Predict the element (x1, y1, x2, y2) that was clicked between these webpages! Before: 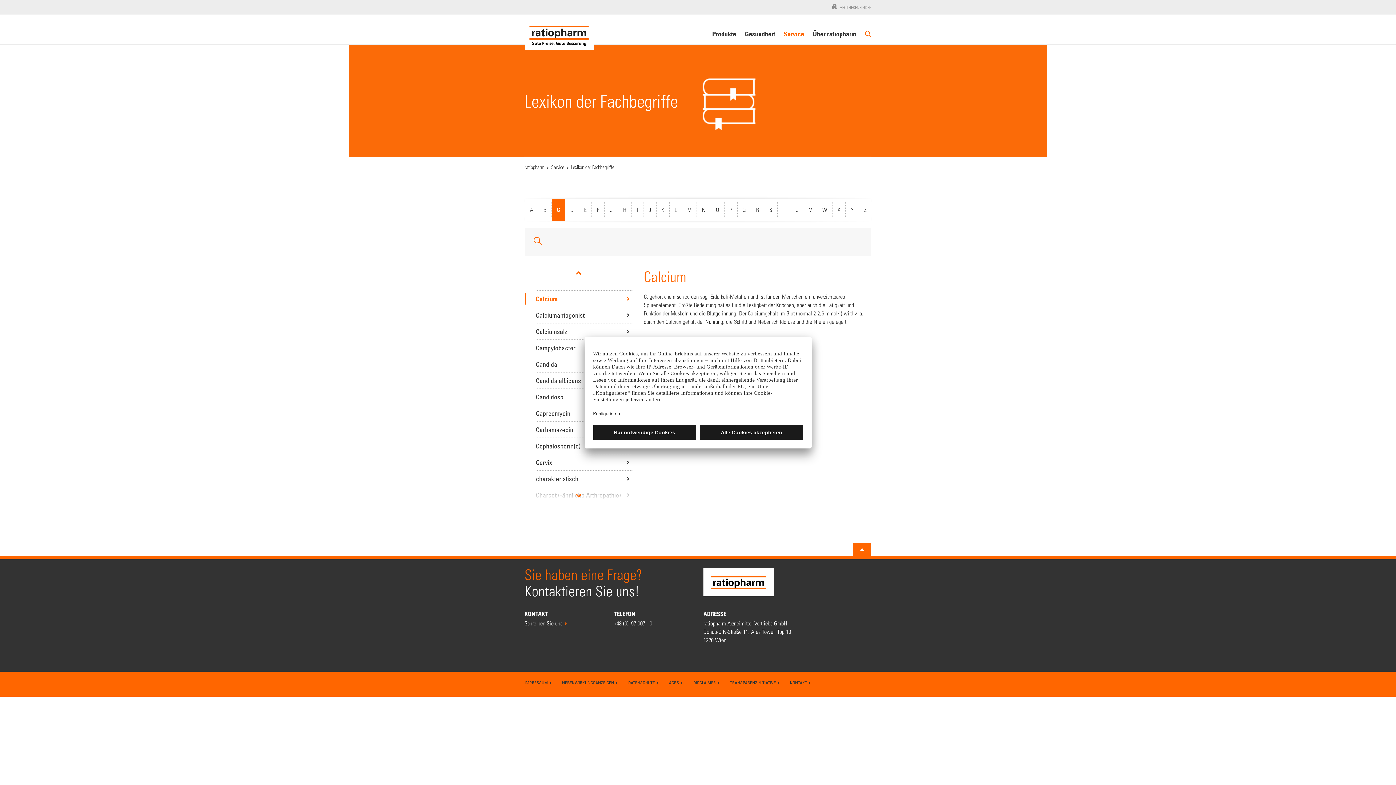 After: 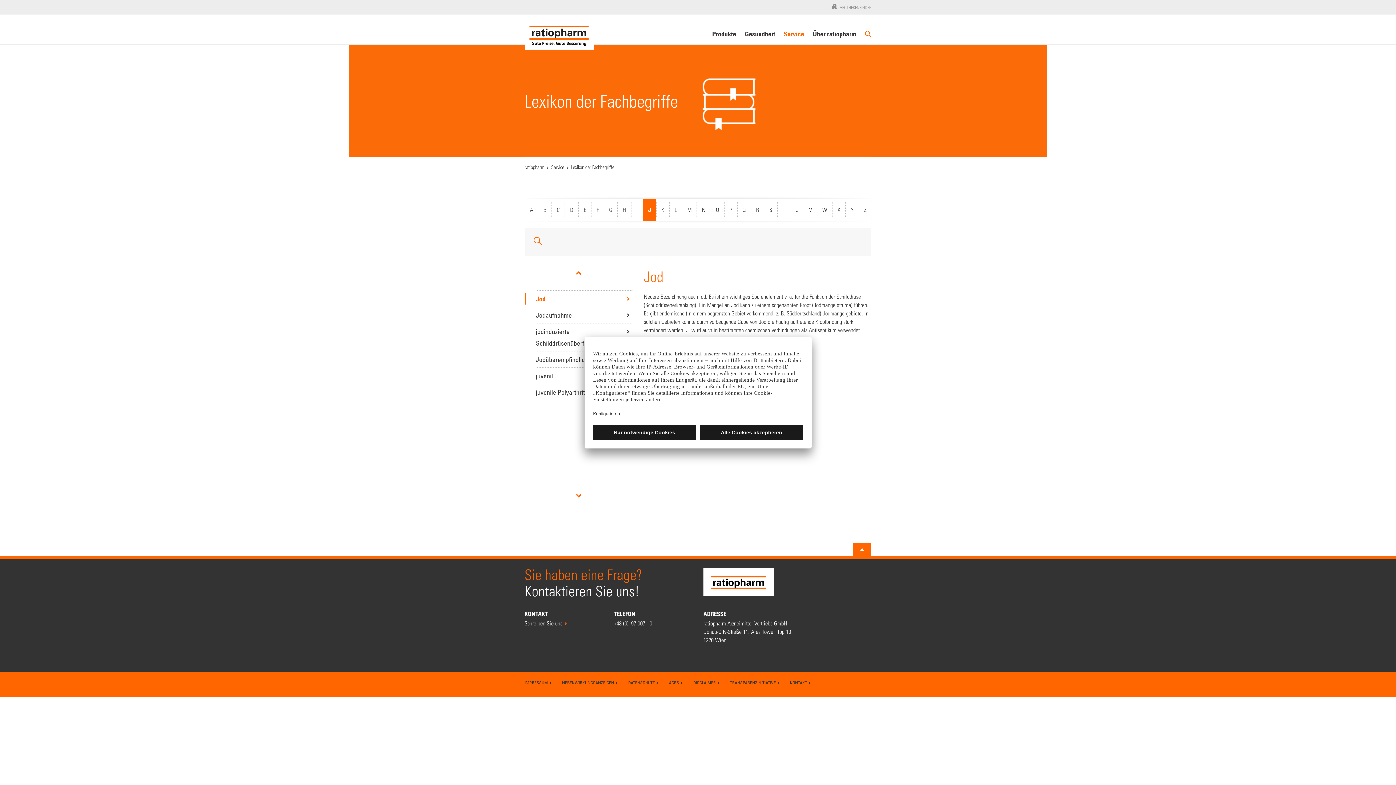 Action: label: J bbox: (643, 198, 656, 220)